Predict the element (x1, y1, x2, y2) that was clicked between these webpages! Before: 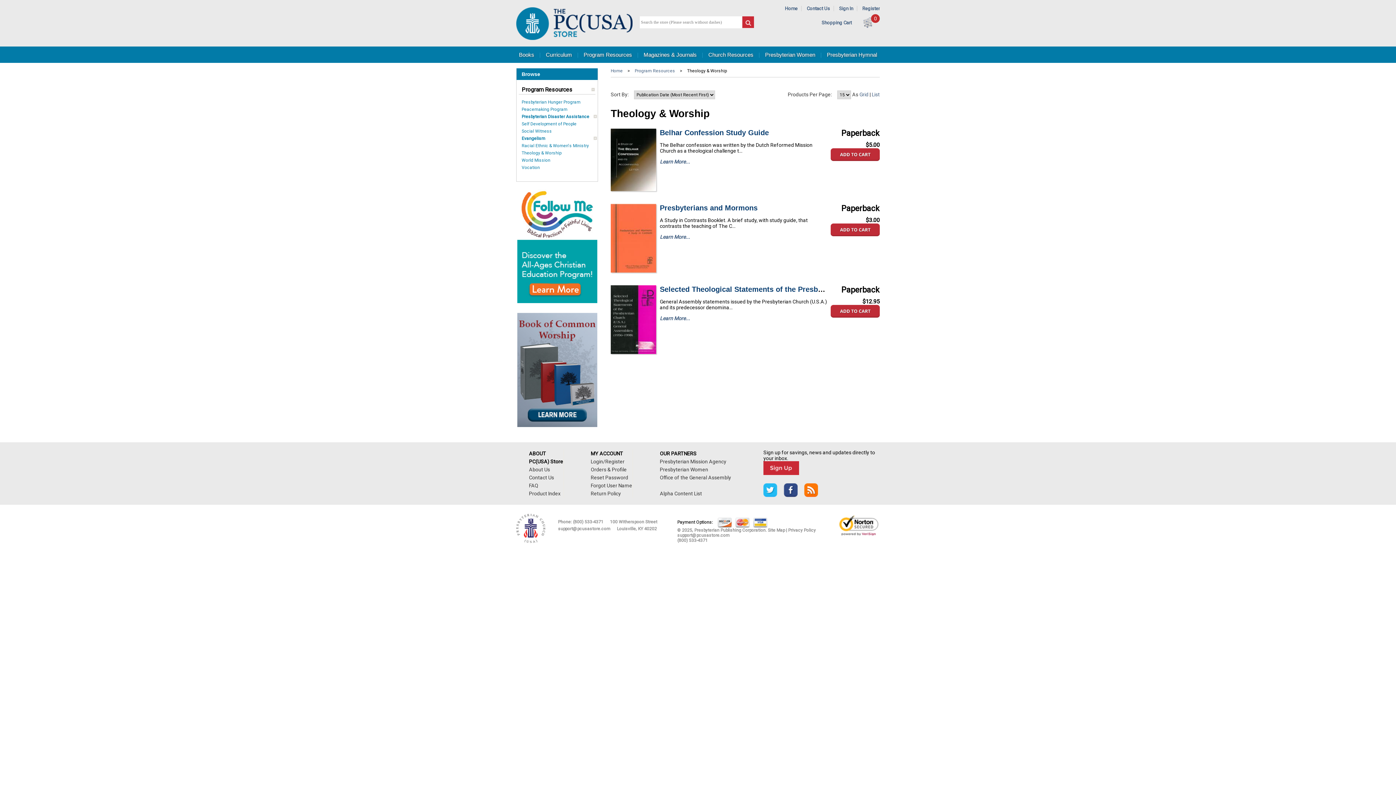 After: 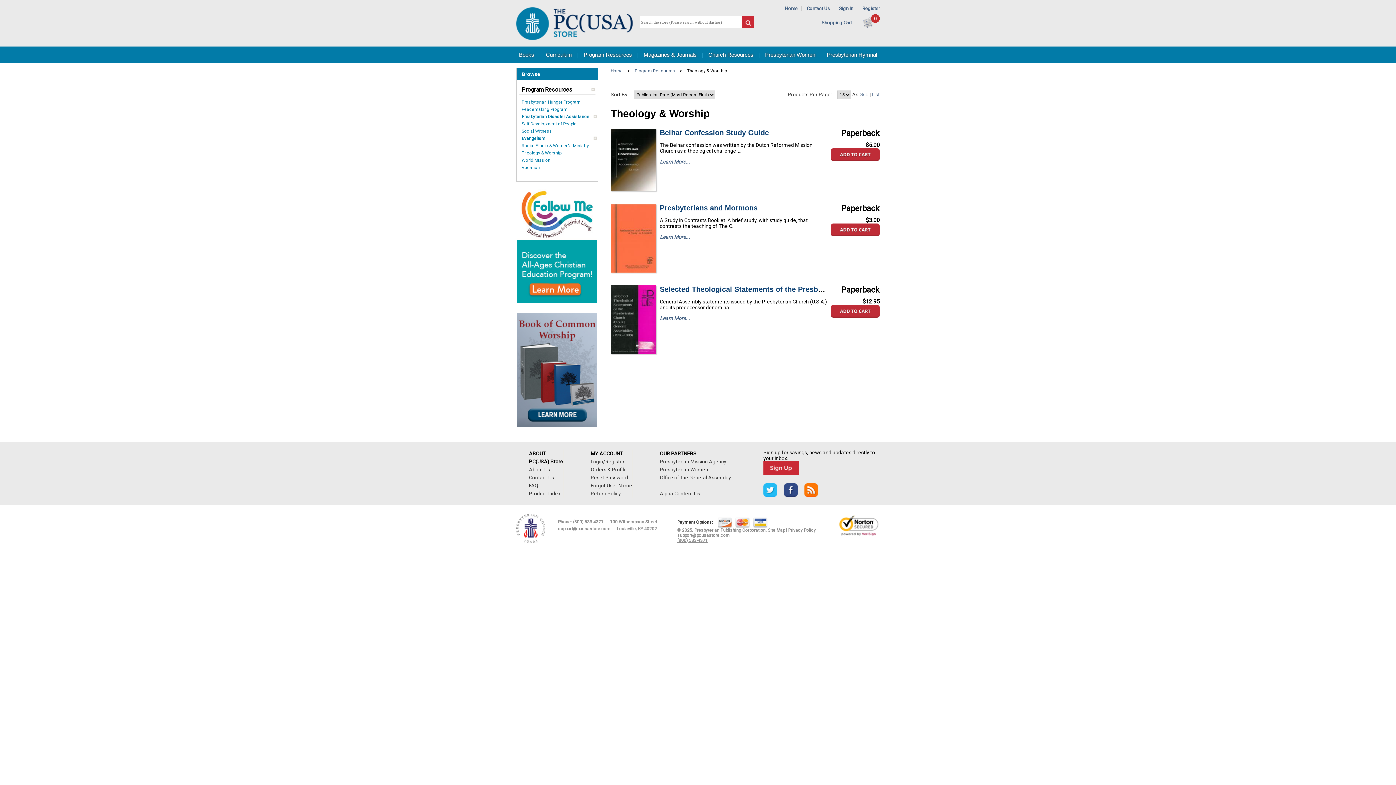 Action: bbox: (677, 538, 708, 543) label: (800) 533-4371